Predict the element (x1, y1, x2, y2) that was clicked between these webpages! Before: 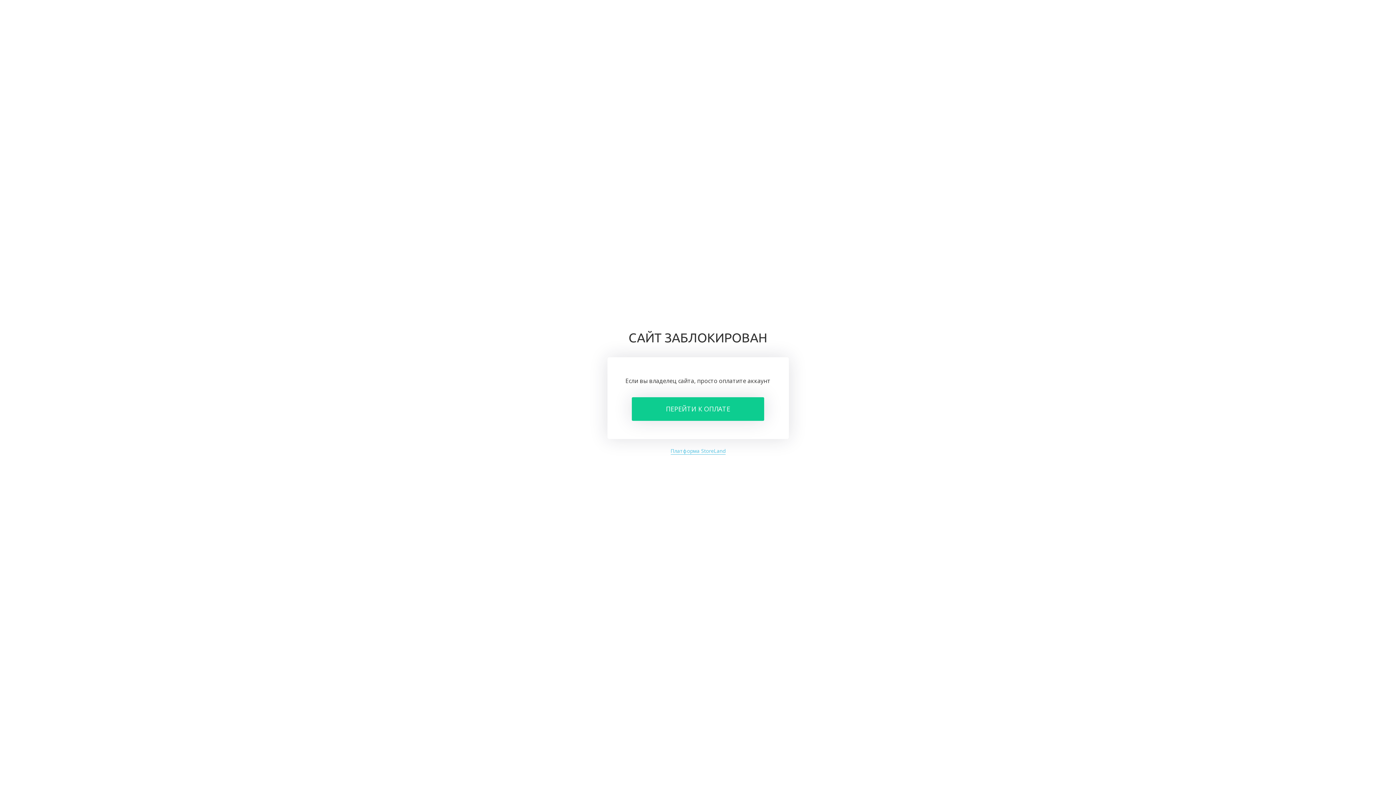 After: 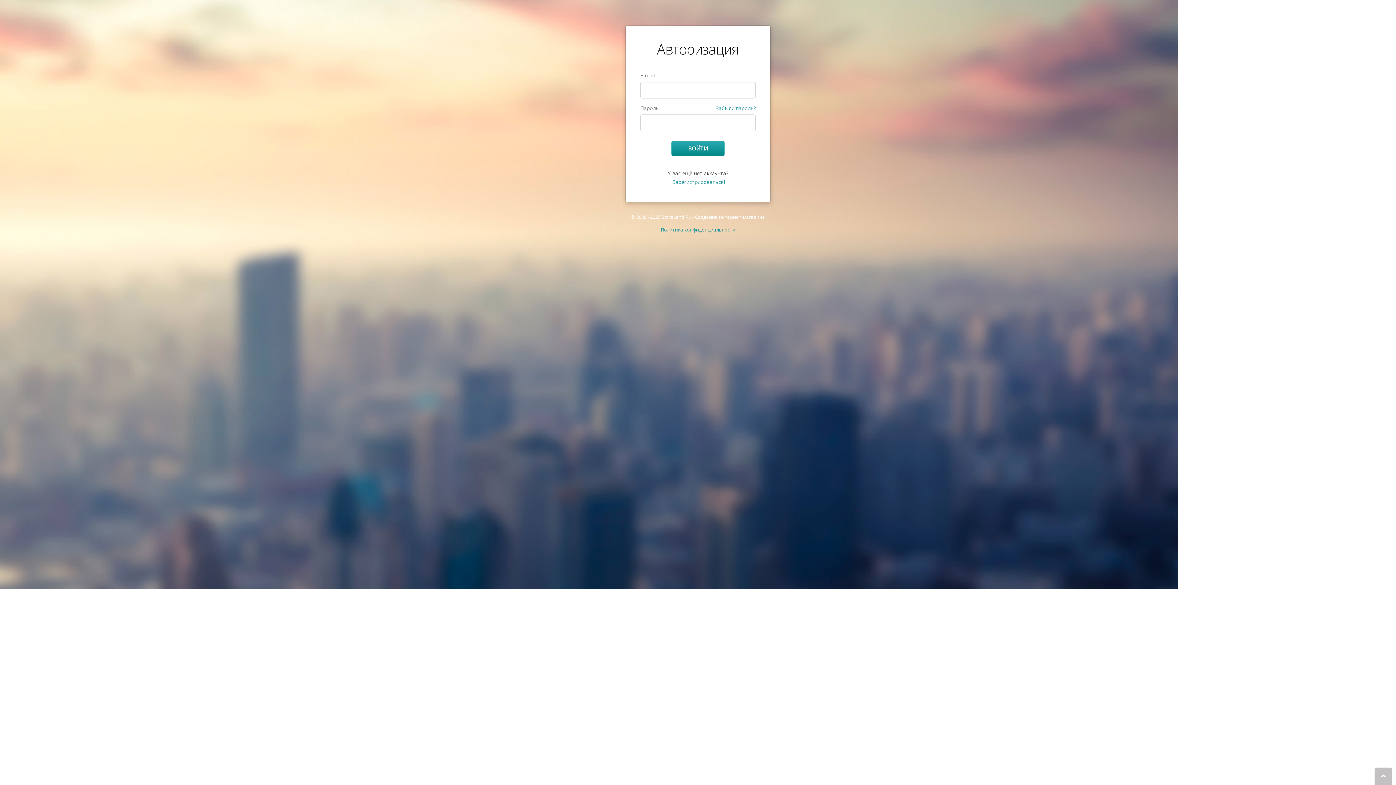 Action: bbox: (632, 397, 764, 421) label: ПЕРЕЙТИ К ОПЛАТЕ